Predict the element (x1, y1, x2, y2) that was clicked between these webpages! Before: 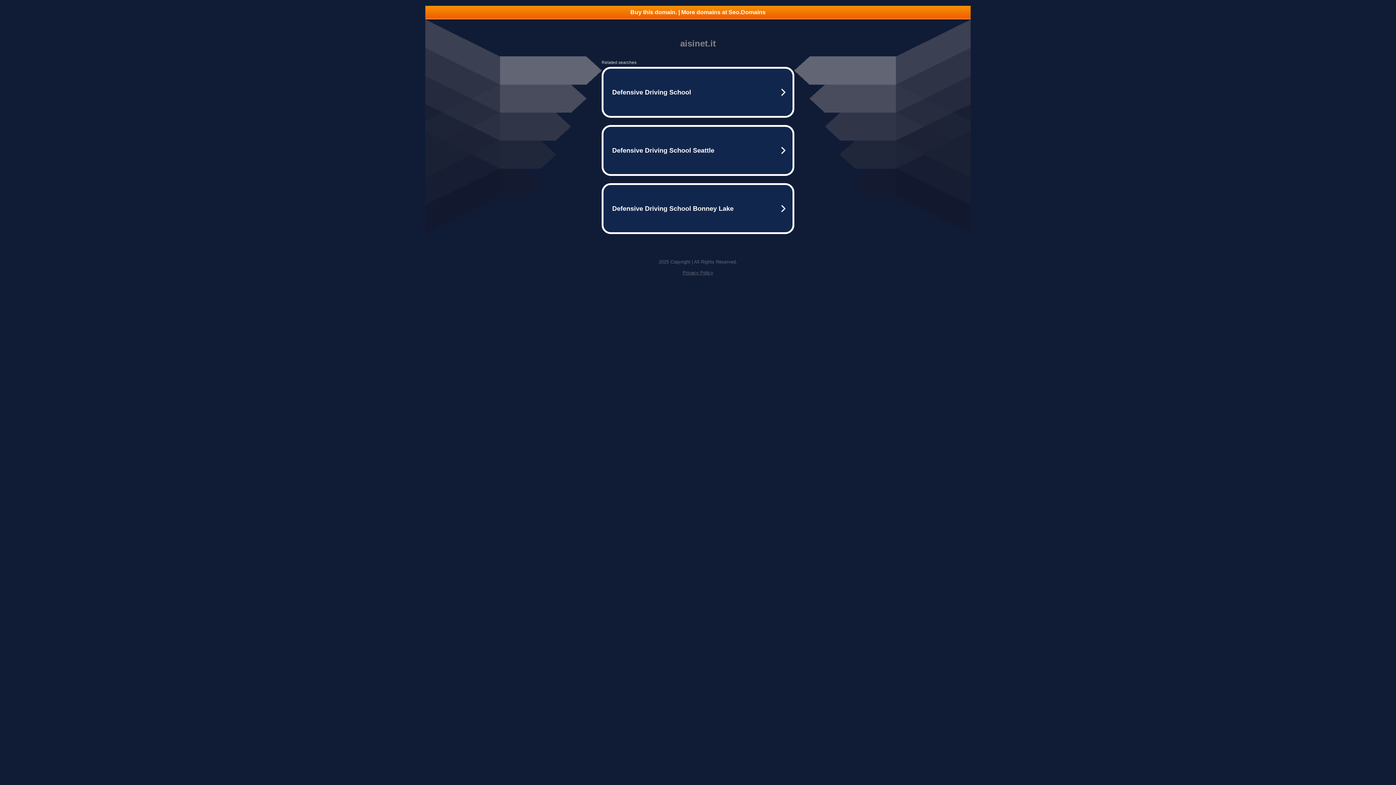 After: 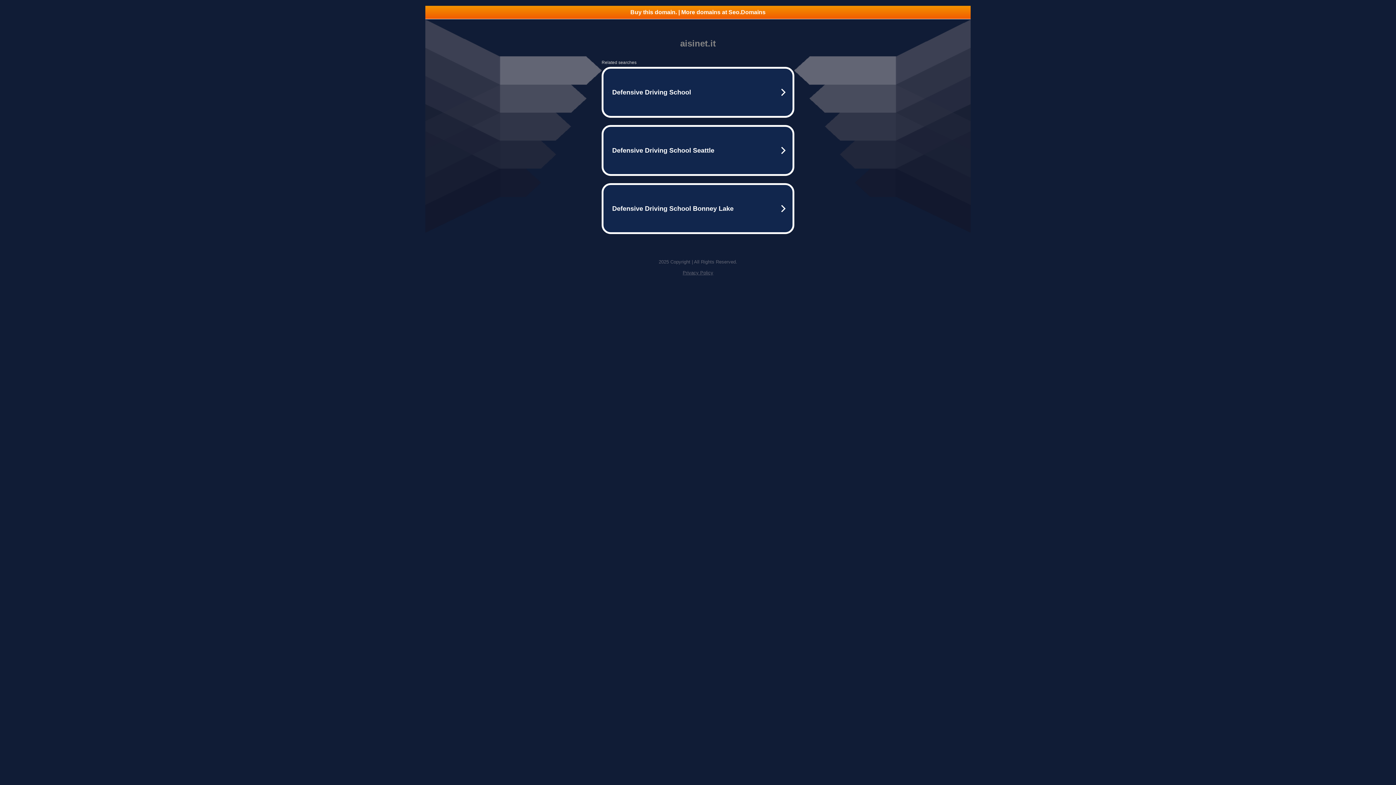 Action: bbox: (682, 270, 713, 275) label: Privacy Policy